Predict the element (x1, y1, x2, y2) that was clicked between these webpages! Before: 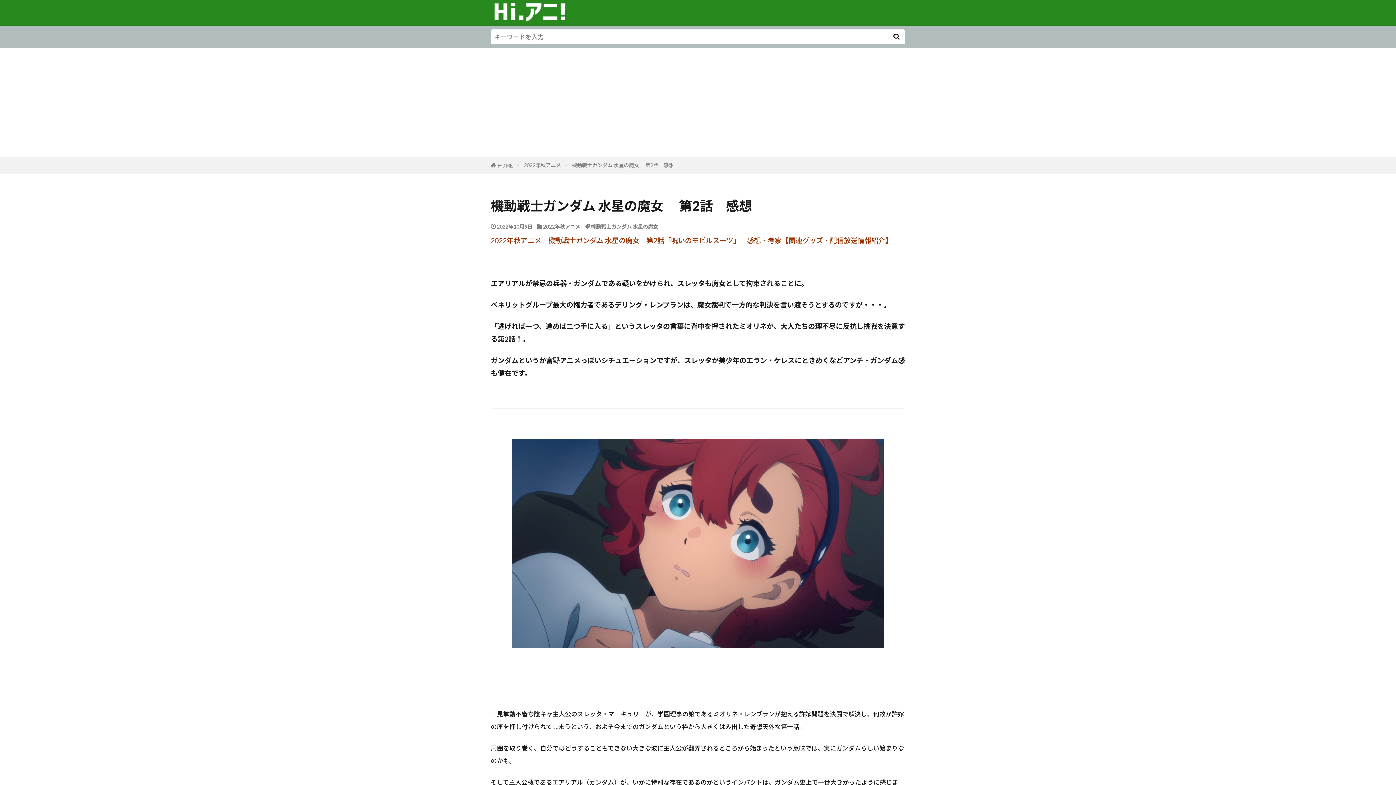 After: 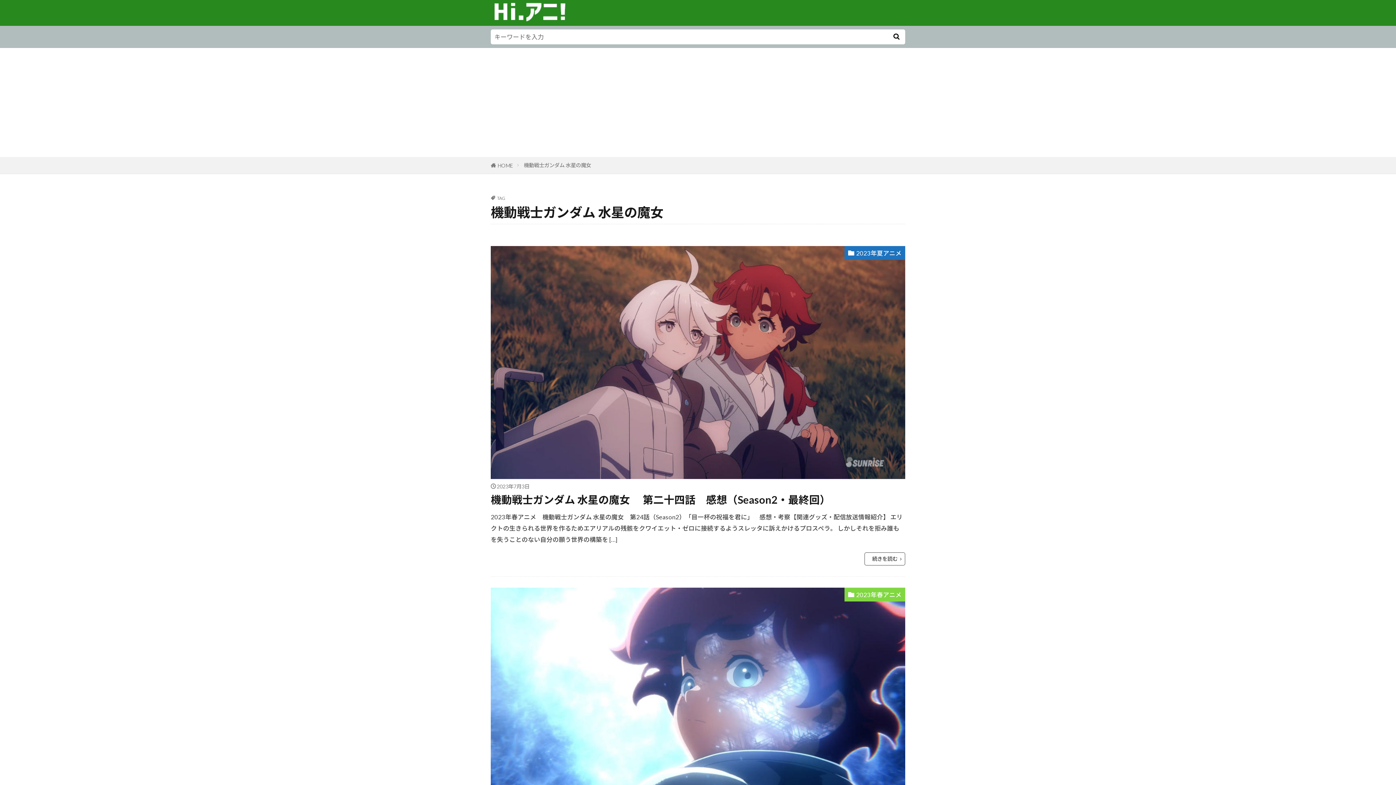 Action: bbox: (591, 223, 658, 229) label: 機動戦士ガンダム 水星の魔女